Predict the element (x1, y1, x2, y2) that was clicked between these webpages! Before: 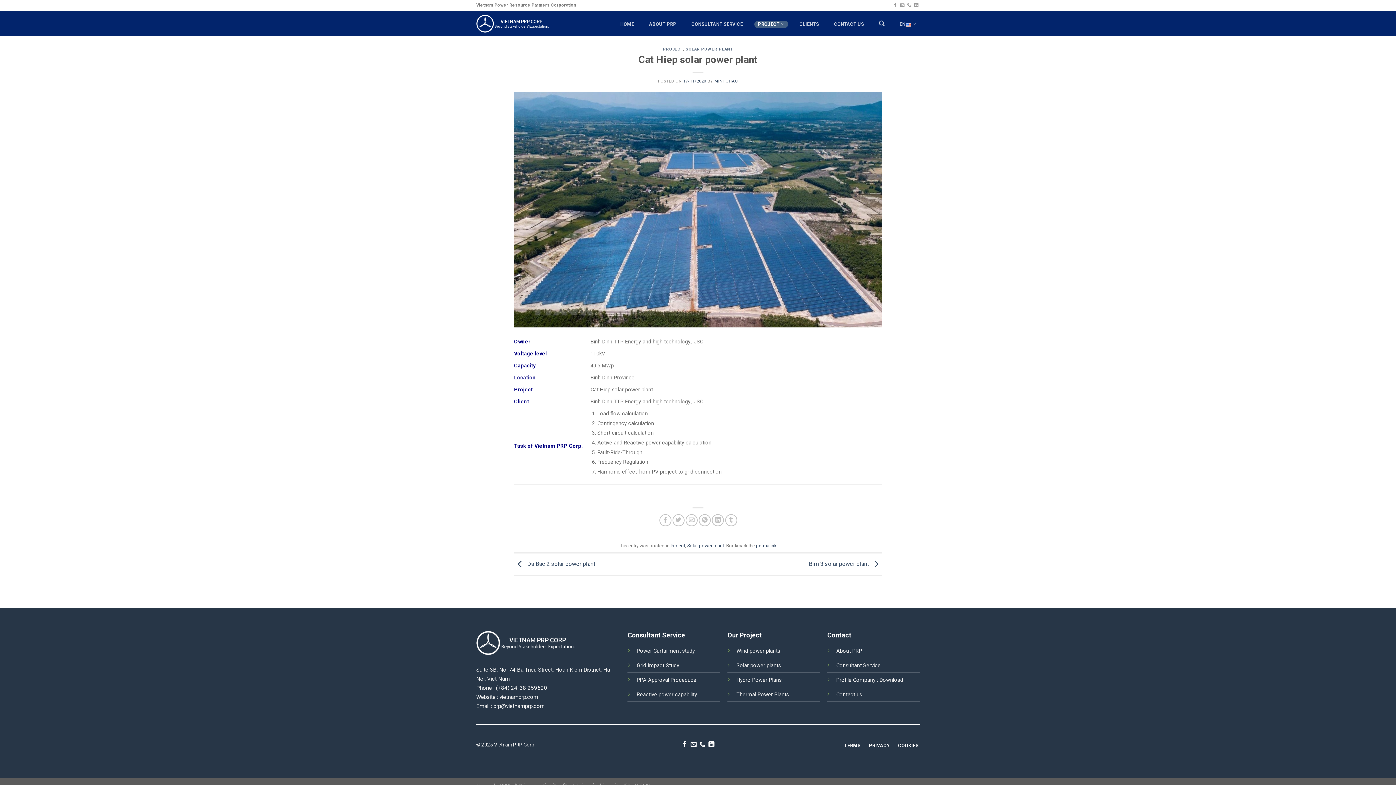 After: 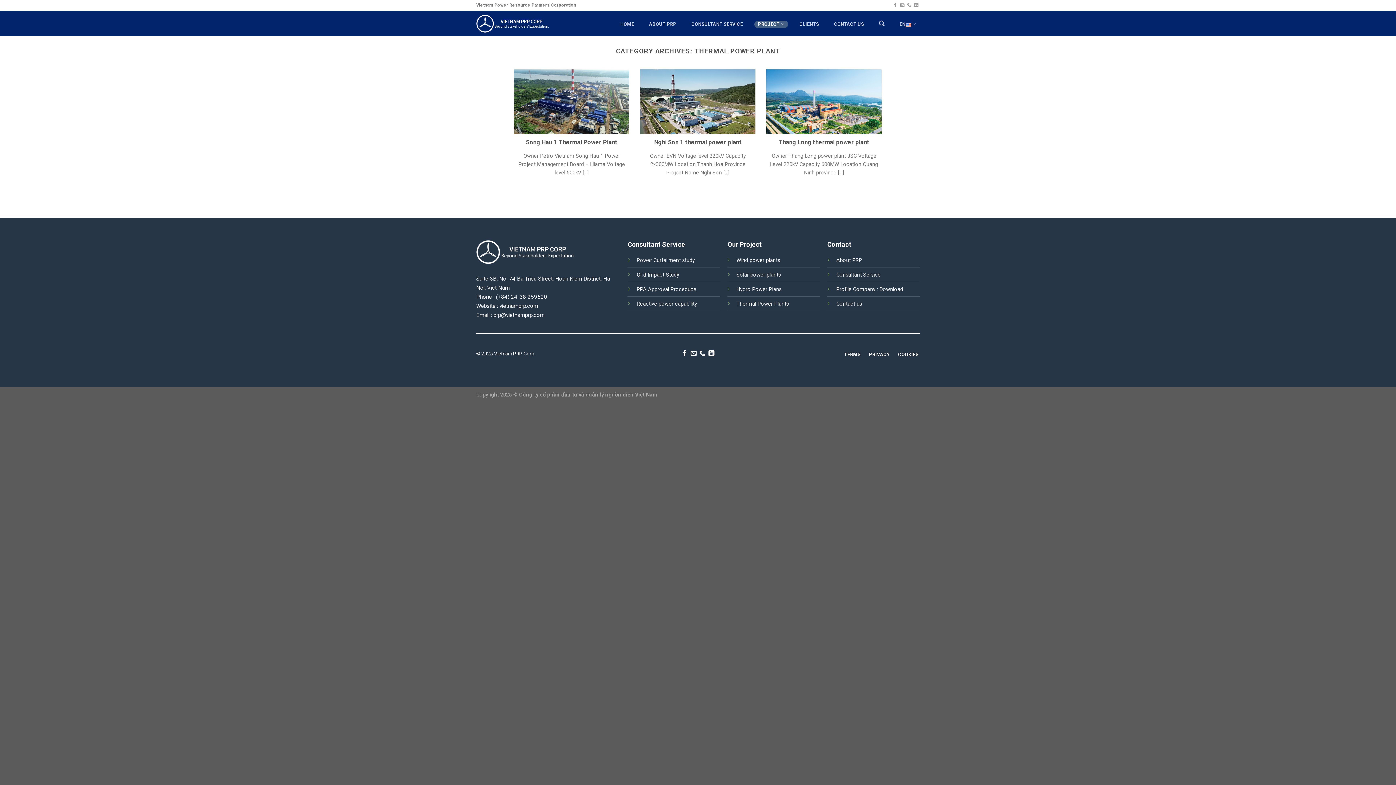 Action: label: Thermal Power Plants bbox: (736, 691, 789, 698)